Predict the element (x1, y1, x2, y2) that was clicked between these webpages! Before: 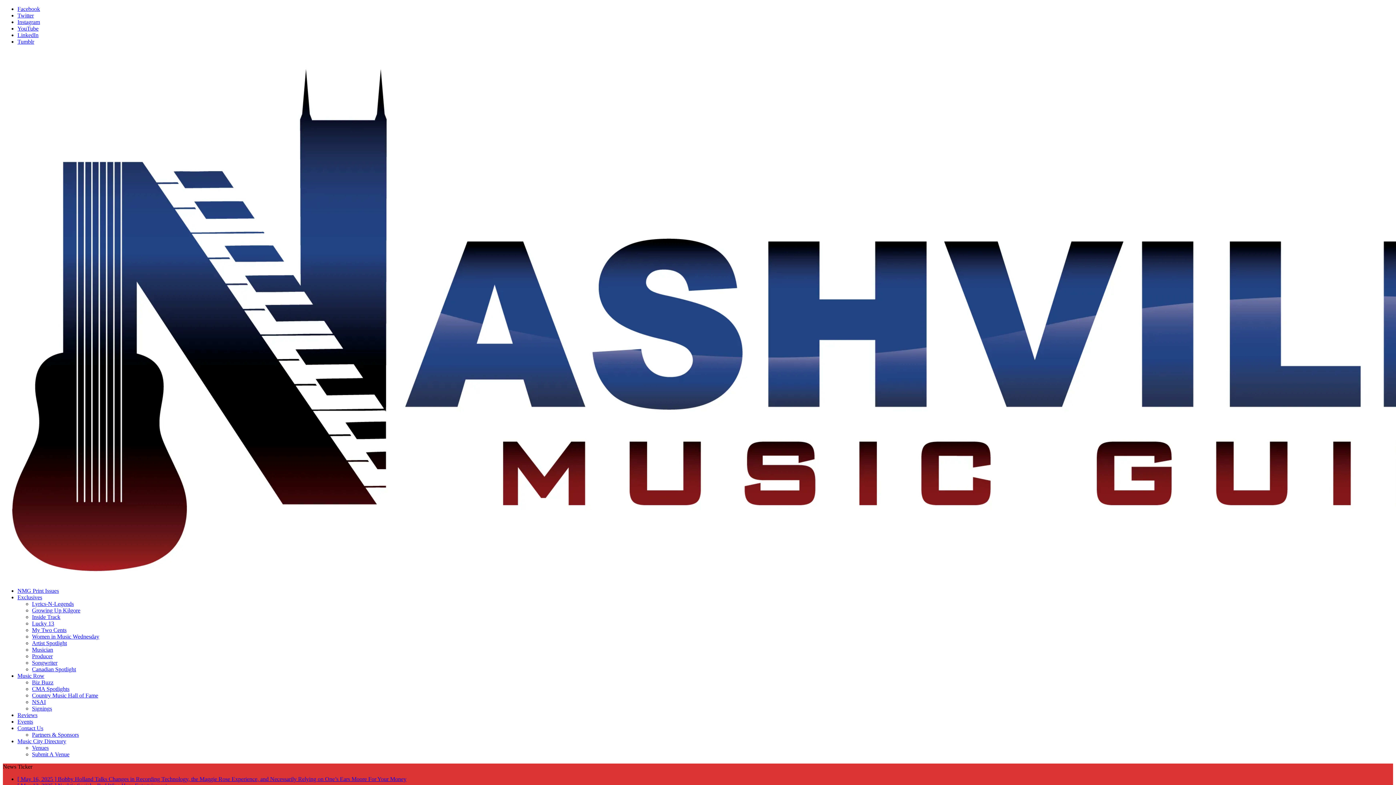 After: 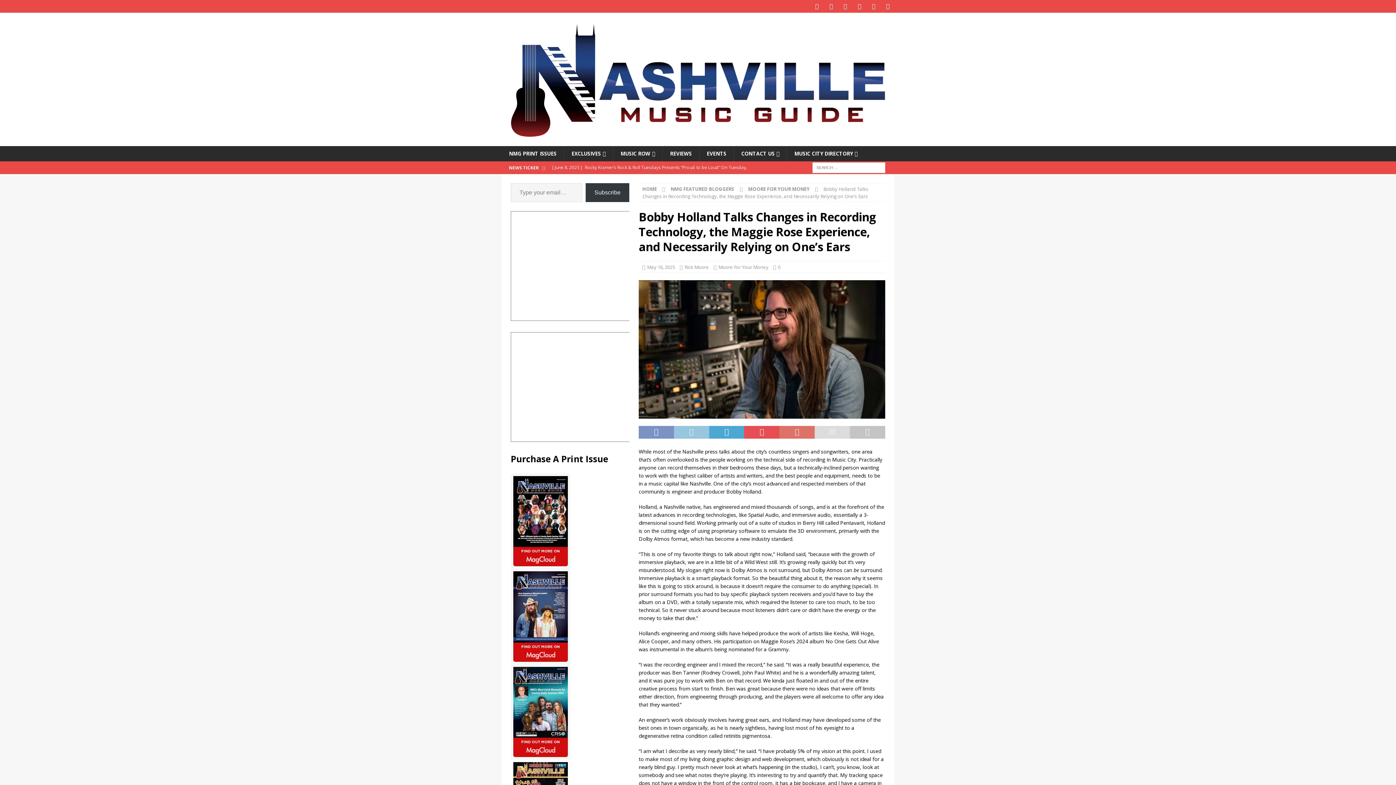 Action: label: [ May 16, 2025 ] Bobby Holland Talks Changes in Recording Technology, the Maggie Rose Experience, and Necessarily Relying on One’s Ears Moore For Your Money bbox: (17, 776, 406, 782)